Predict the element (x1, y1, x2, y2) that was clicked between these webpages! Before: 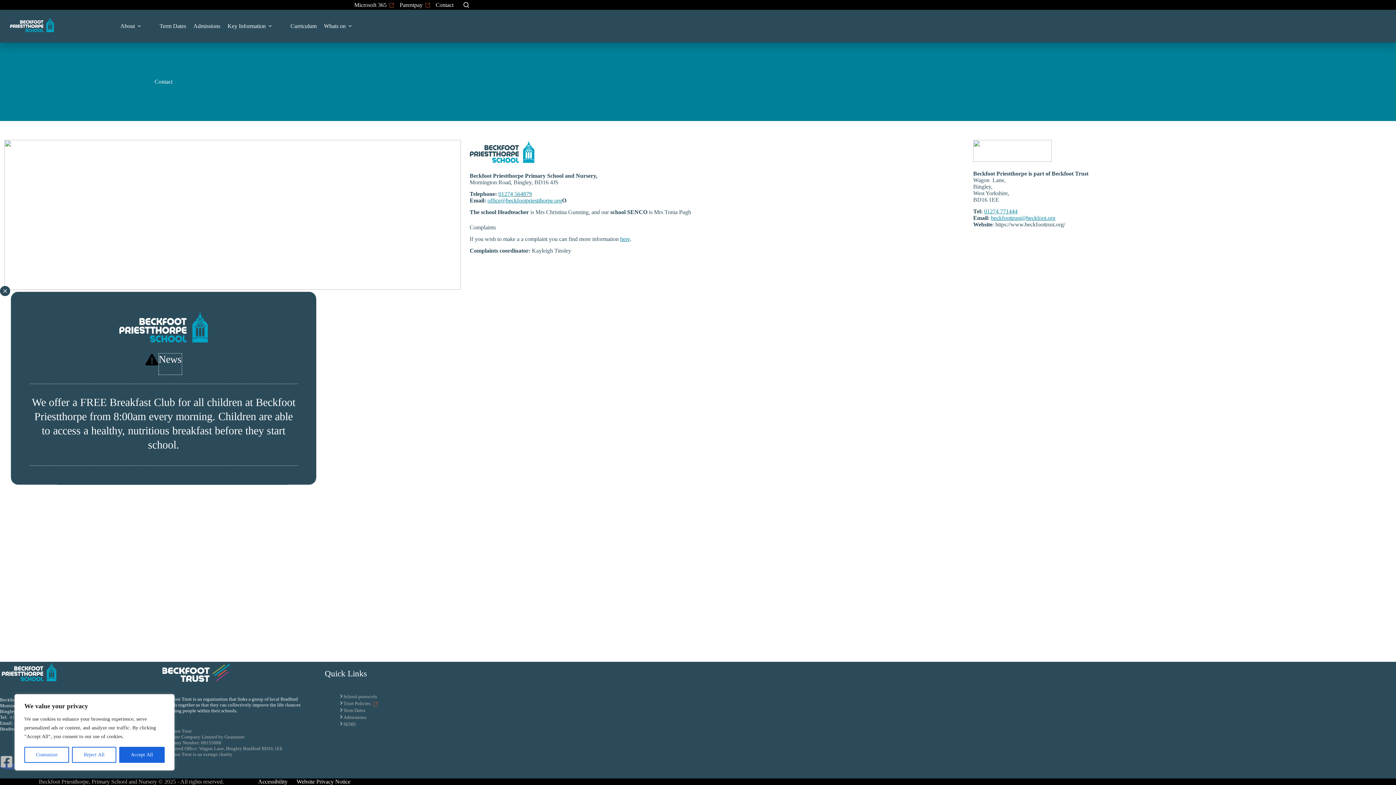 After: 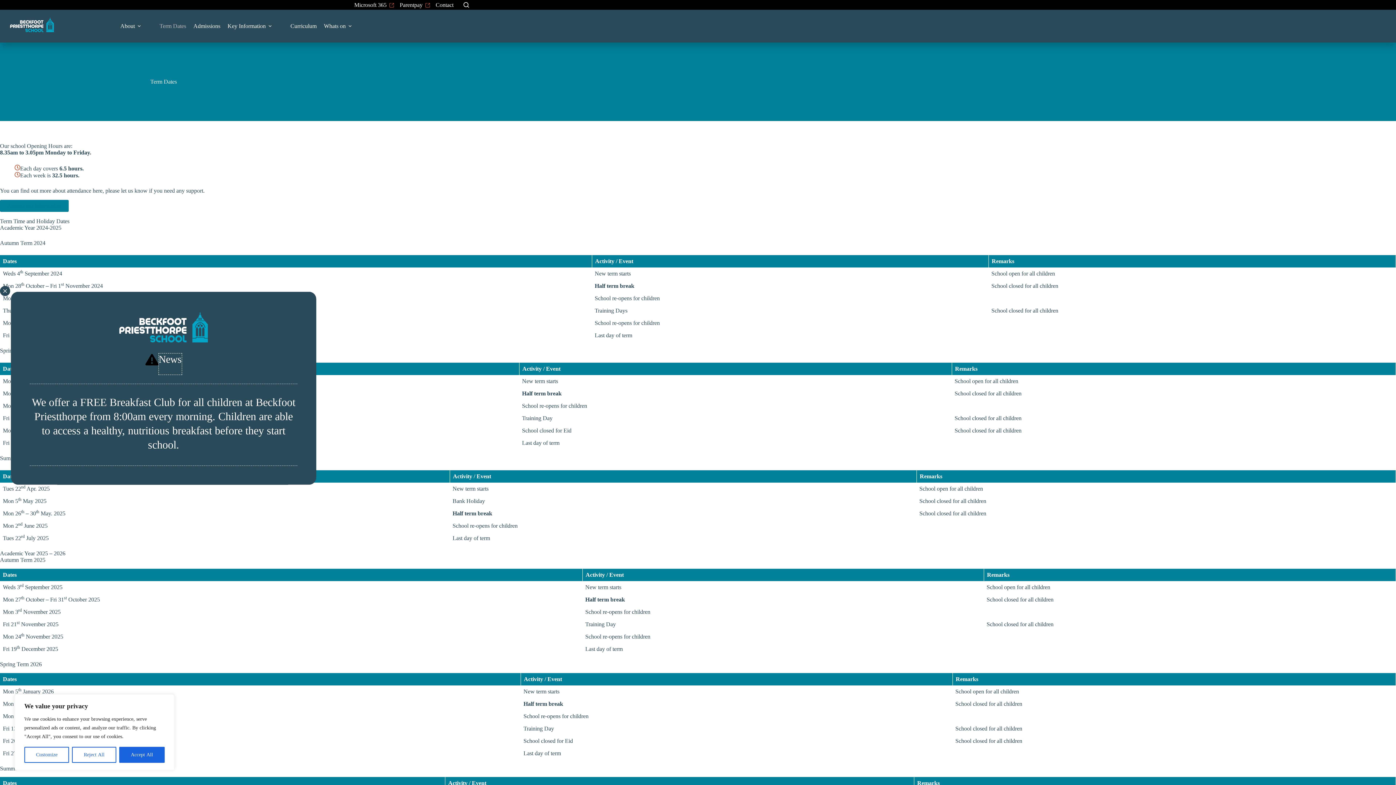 Action: bbox: (156, 9, 189, 42) label: Term Dates